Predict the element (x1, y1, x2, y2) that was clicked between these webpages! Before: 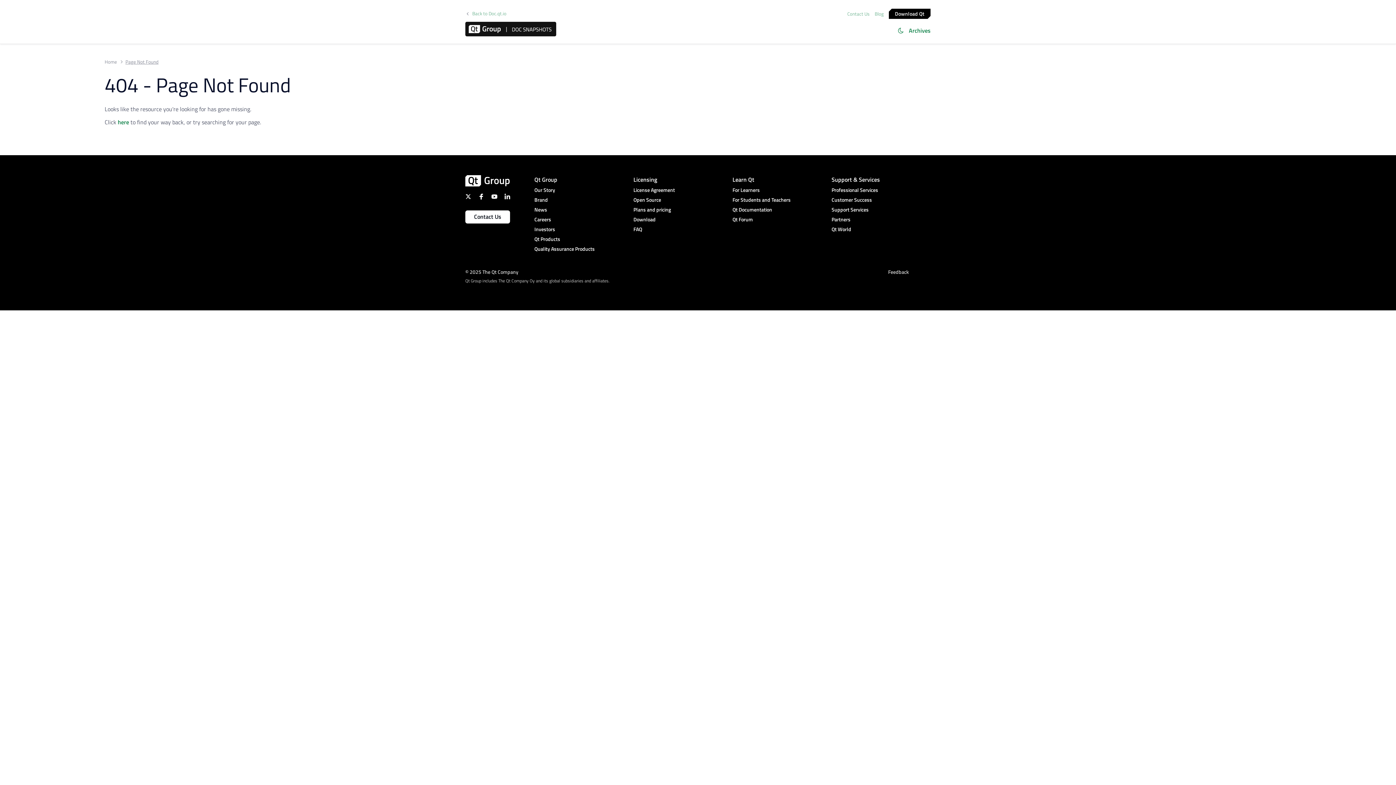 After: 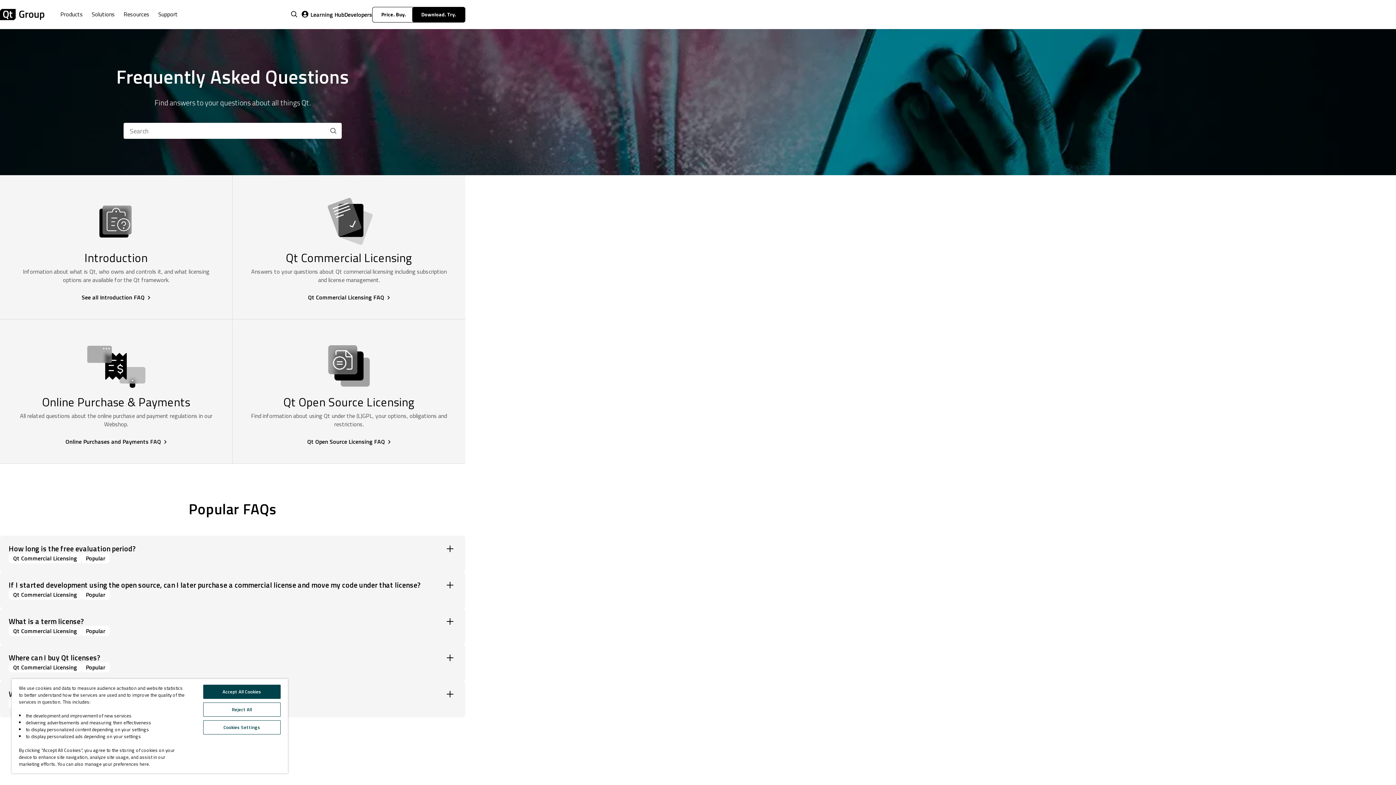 Action: bbox: (633, 225, 732, 233) label: FAQ